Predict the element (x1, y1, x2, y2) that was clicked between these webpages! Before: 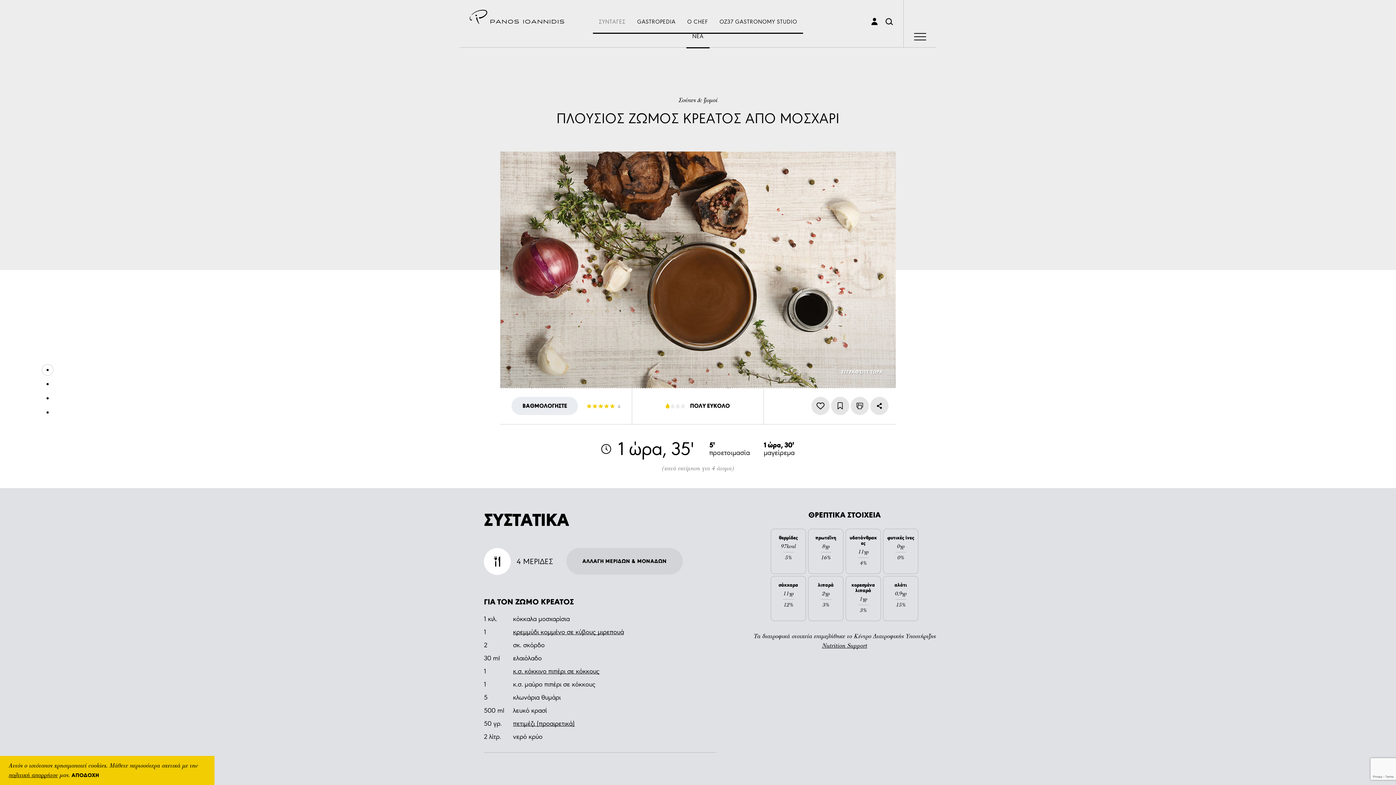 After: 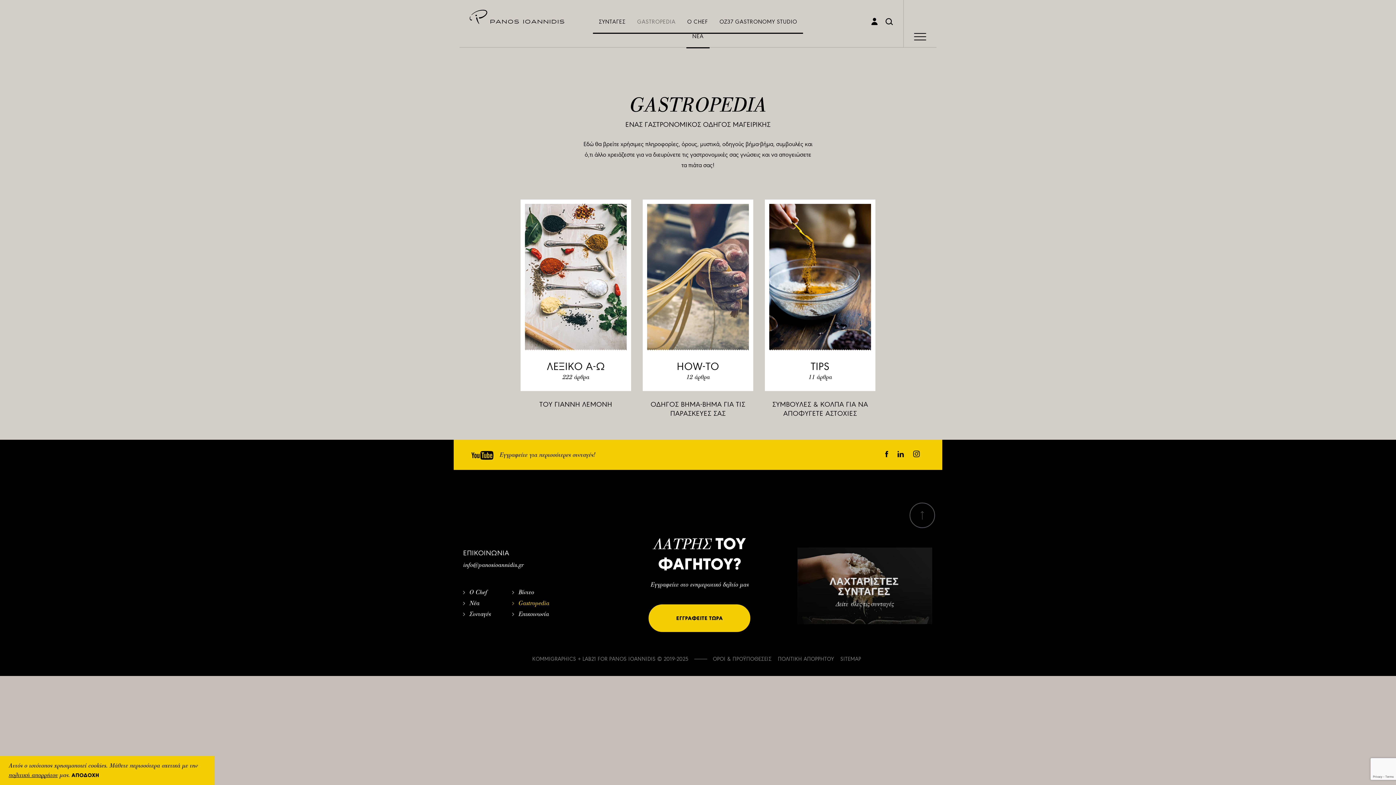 Action: label: GASTROPEDIA bbox: (631, 18, 681, 32)